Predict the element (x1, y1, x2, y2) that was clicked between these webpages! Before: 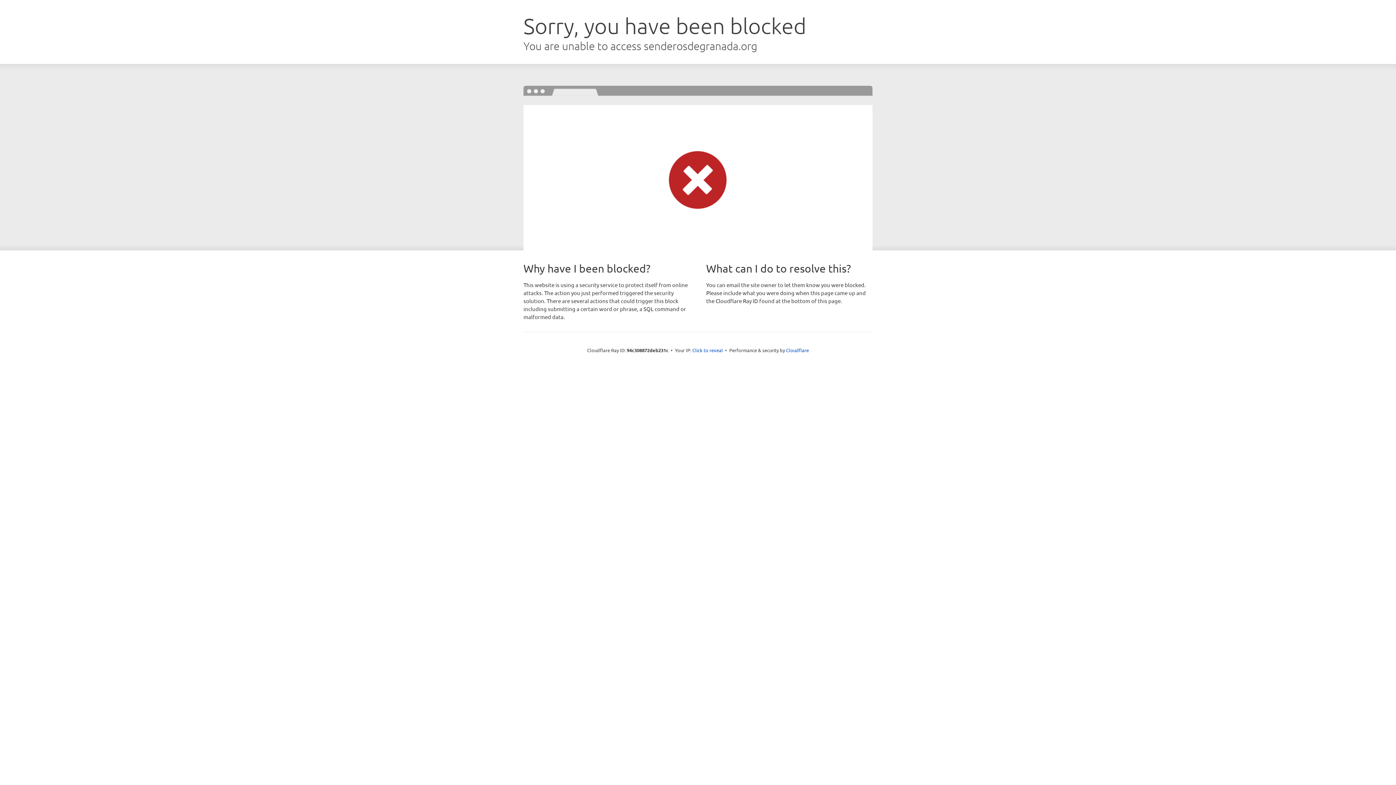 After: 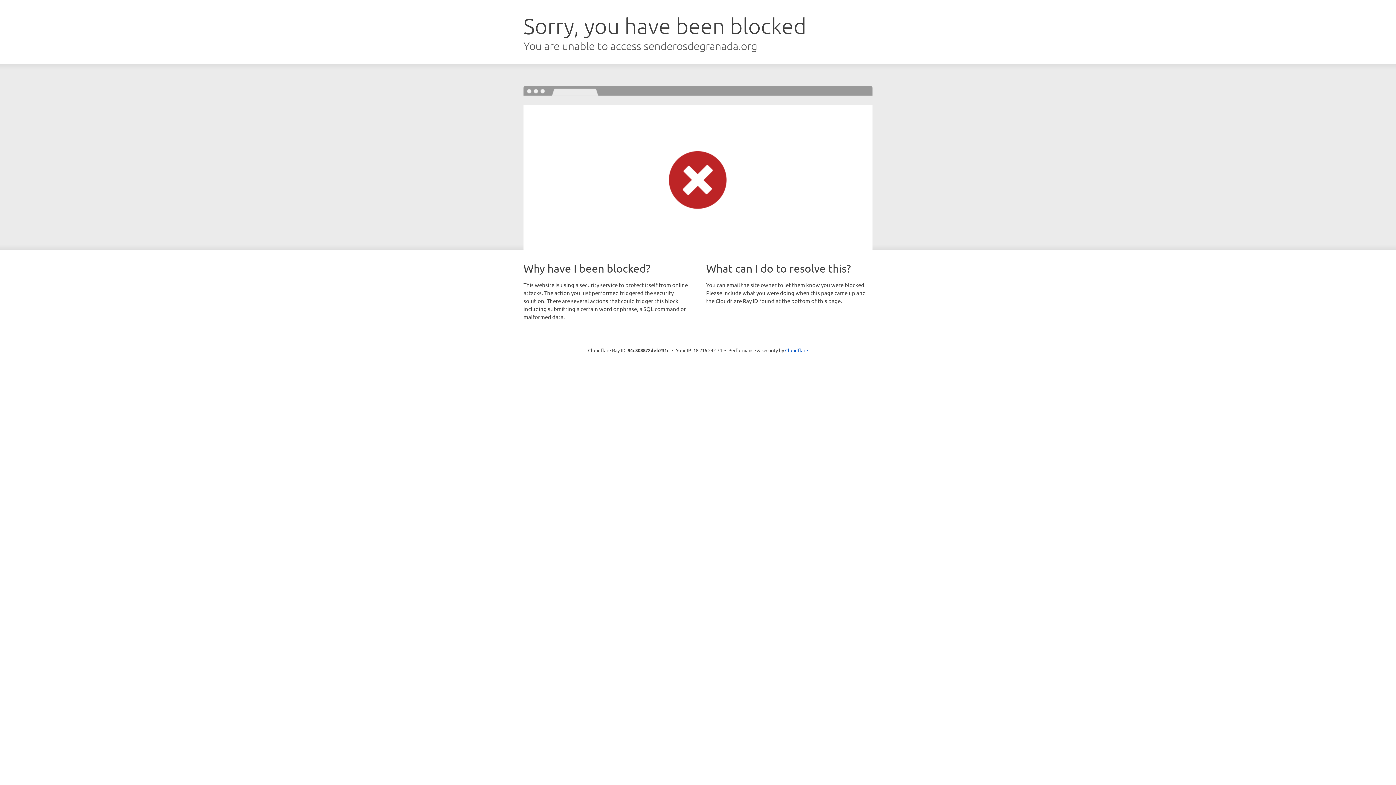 Action: label: Click to reveal bbox: (692, 346, 723, 353)